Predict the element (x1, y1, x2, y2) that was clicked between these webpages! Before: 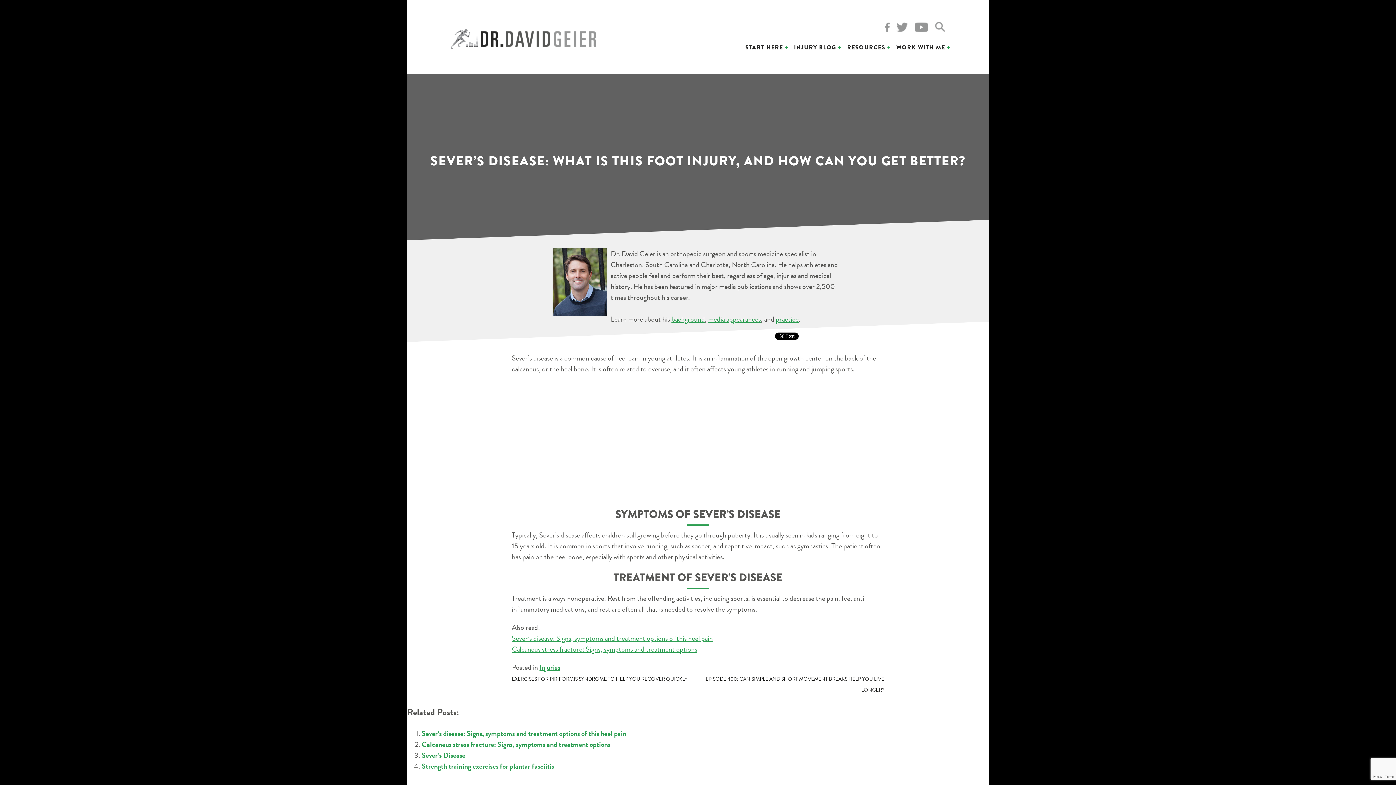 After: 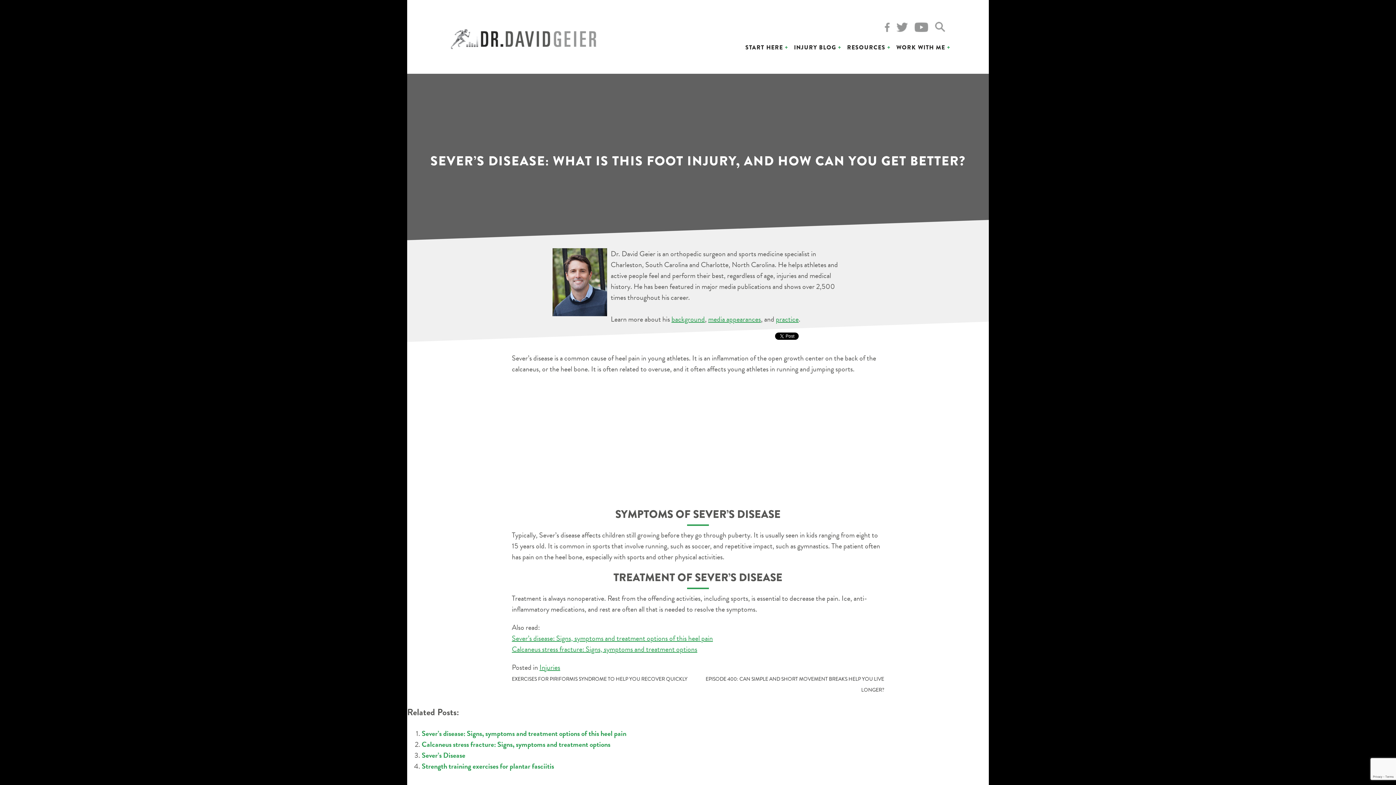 Action: bbox: (885, 22, 889, 34)